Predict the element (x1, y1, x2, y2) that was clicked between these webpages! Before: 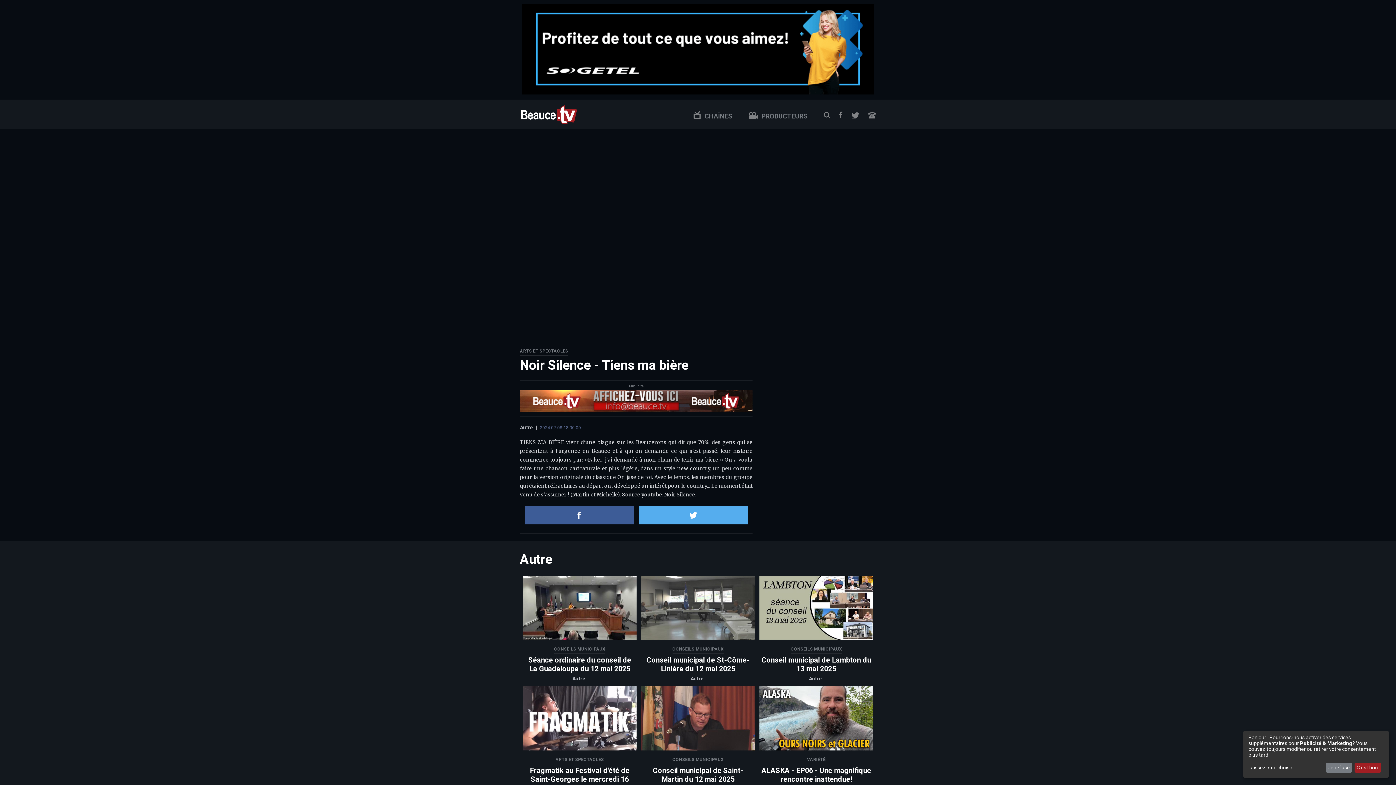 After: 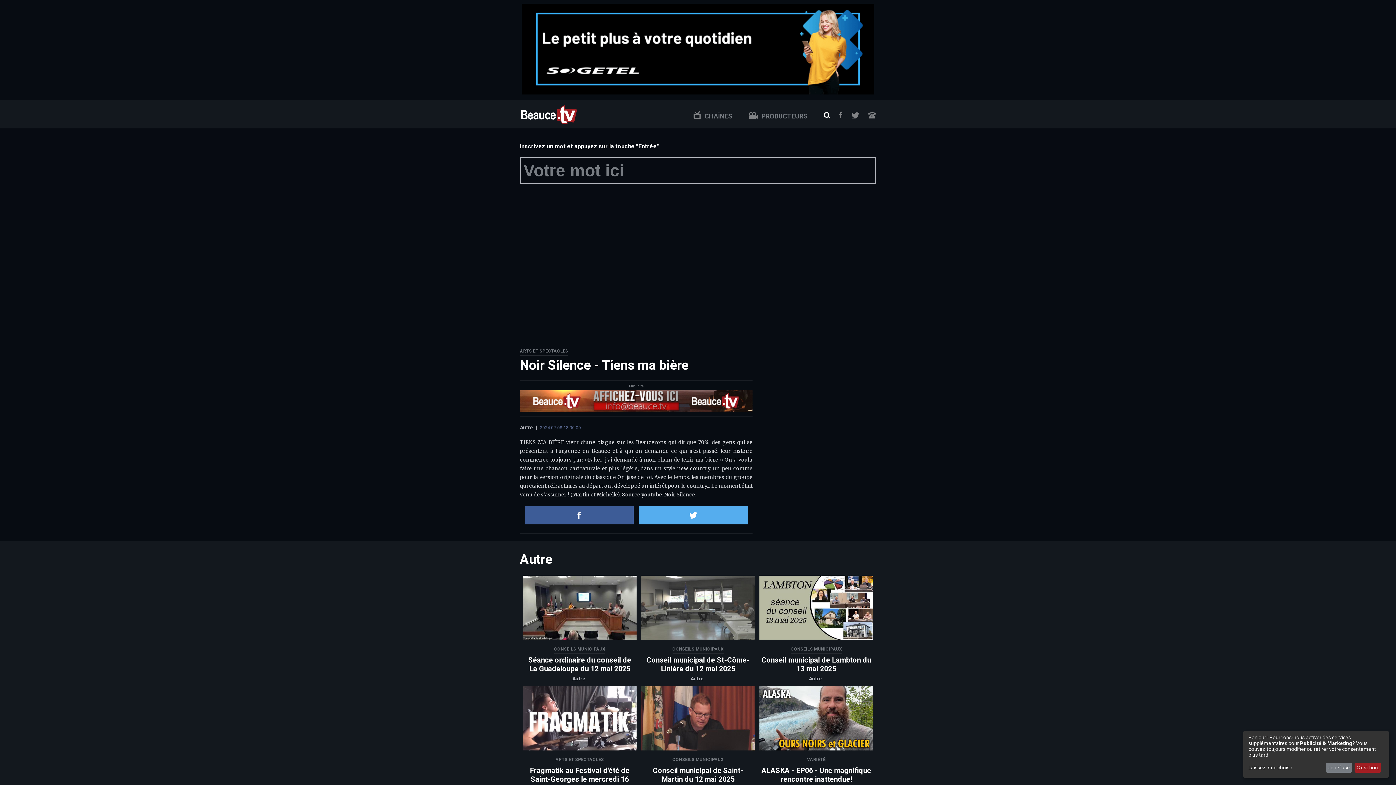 Action: bbox: (824, 112, 830, 118) label: RECHERCHE